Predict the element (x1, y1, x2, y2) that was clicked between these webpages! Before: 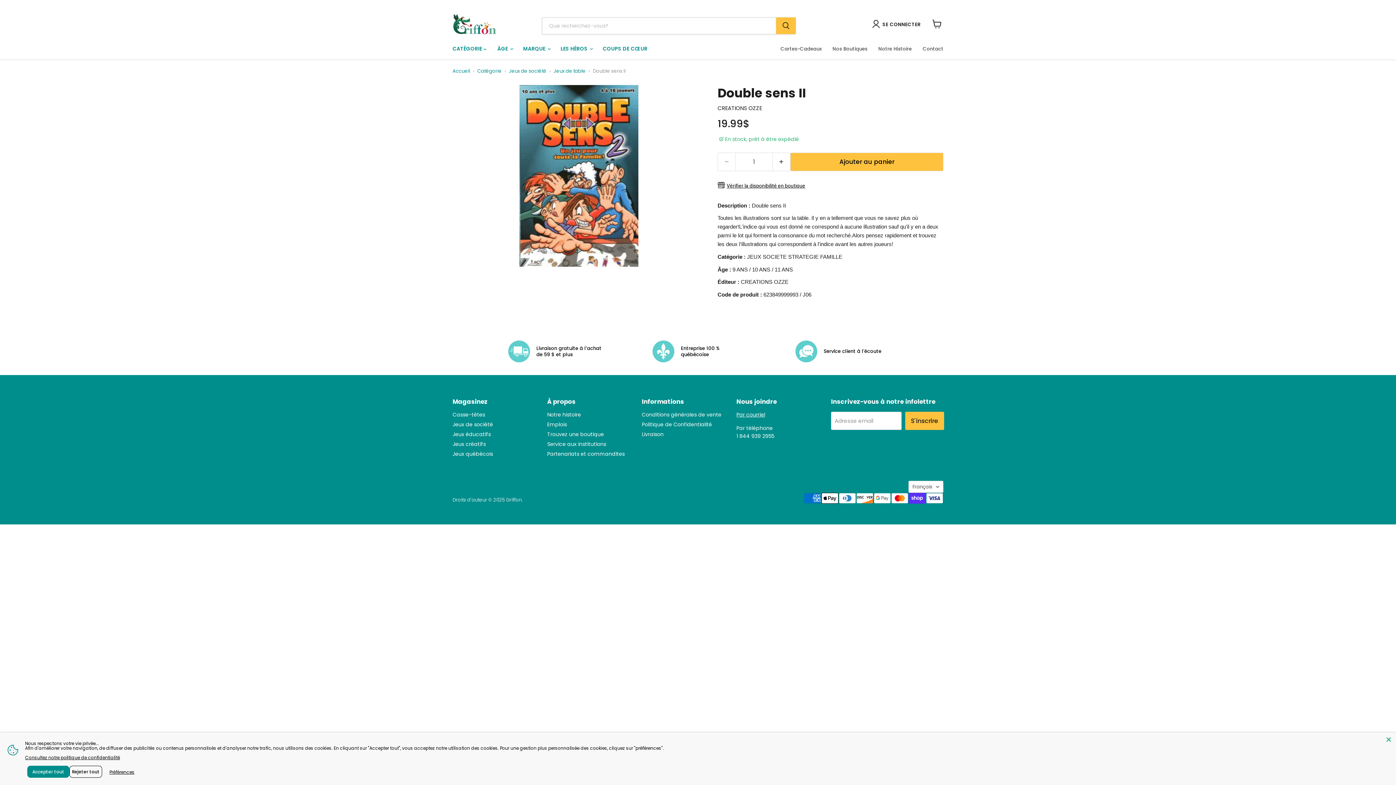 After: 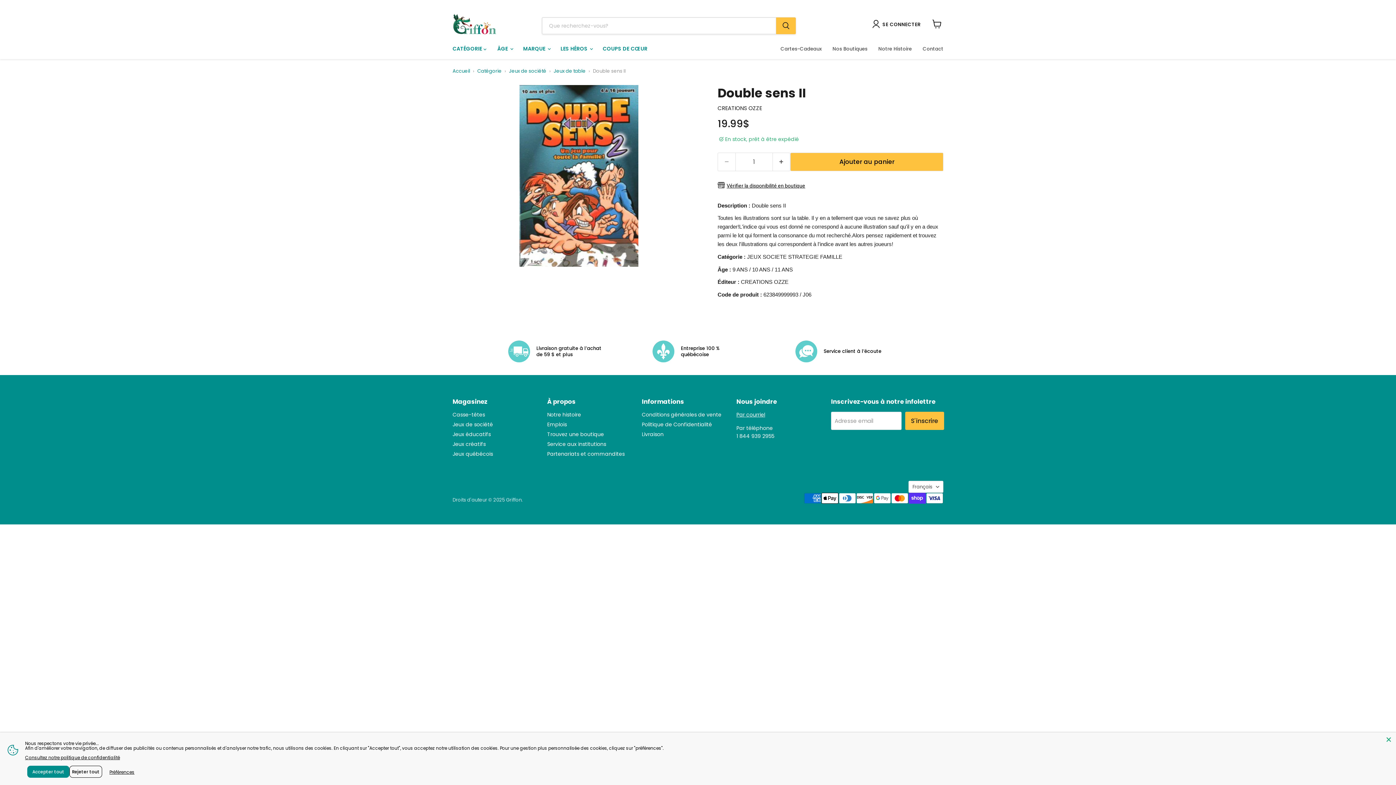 Action: bbox: (25, 754, 120, 761) label: Consultez notre politique de confidentialité